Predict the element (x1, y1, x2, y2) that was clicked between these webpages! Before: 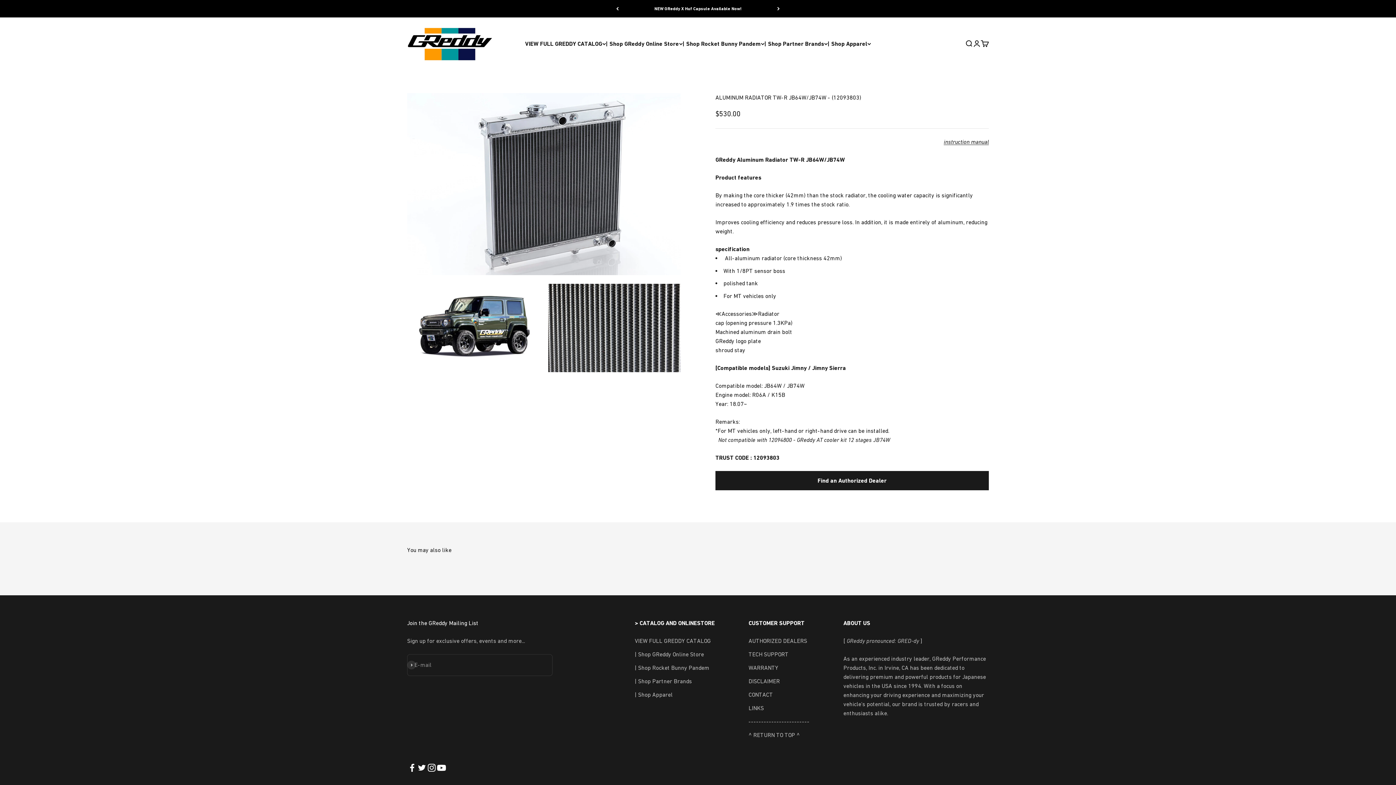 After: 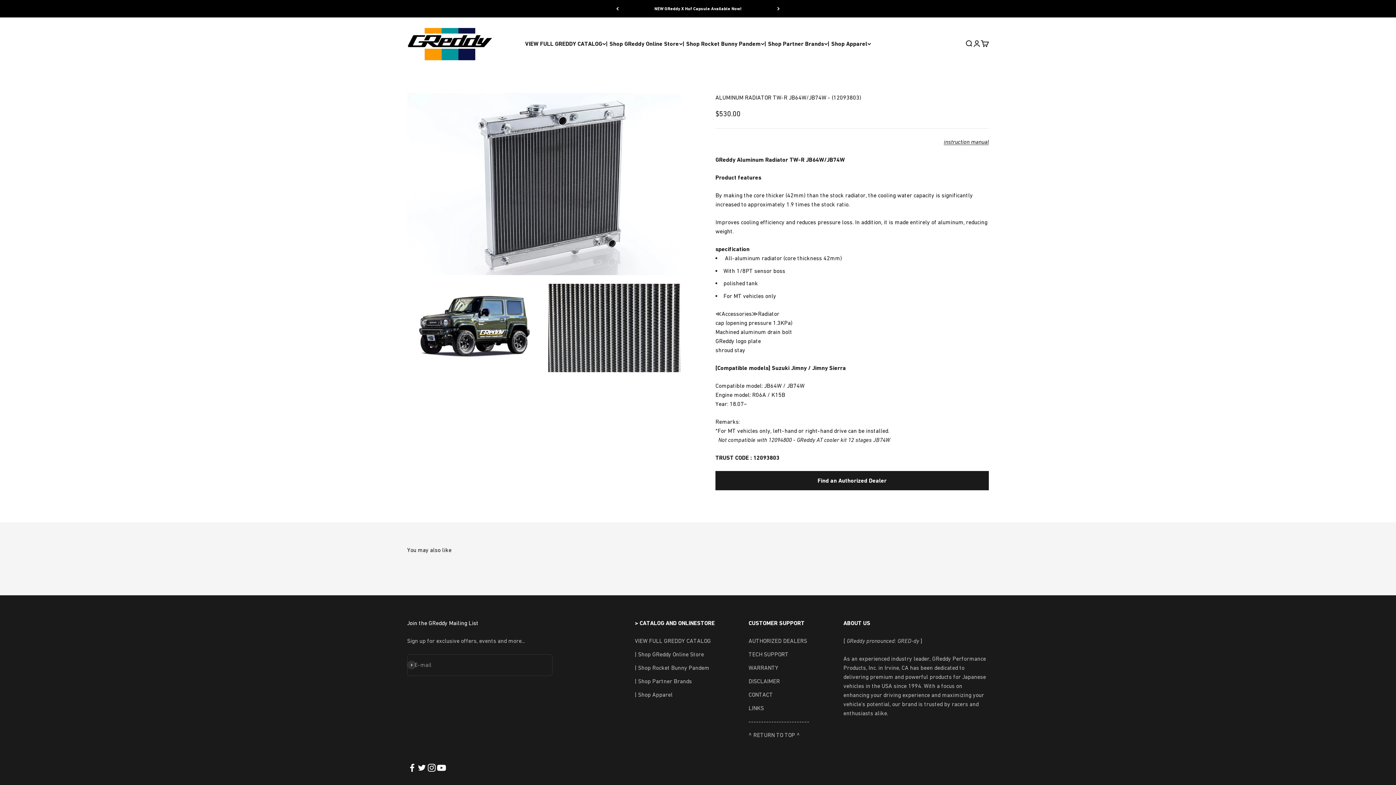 Action: bbox: (417, 763, 426, 773) label: Follow on Twitter